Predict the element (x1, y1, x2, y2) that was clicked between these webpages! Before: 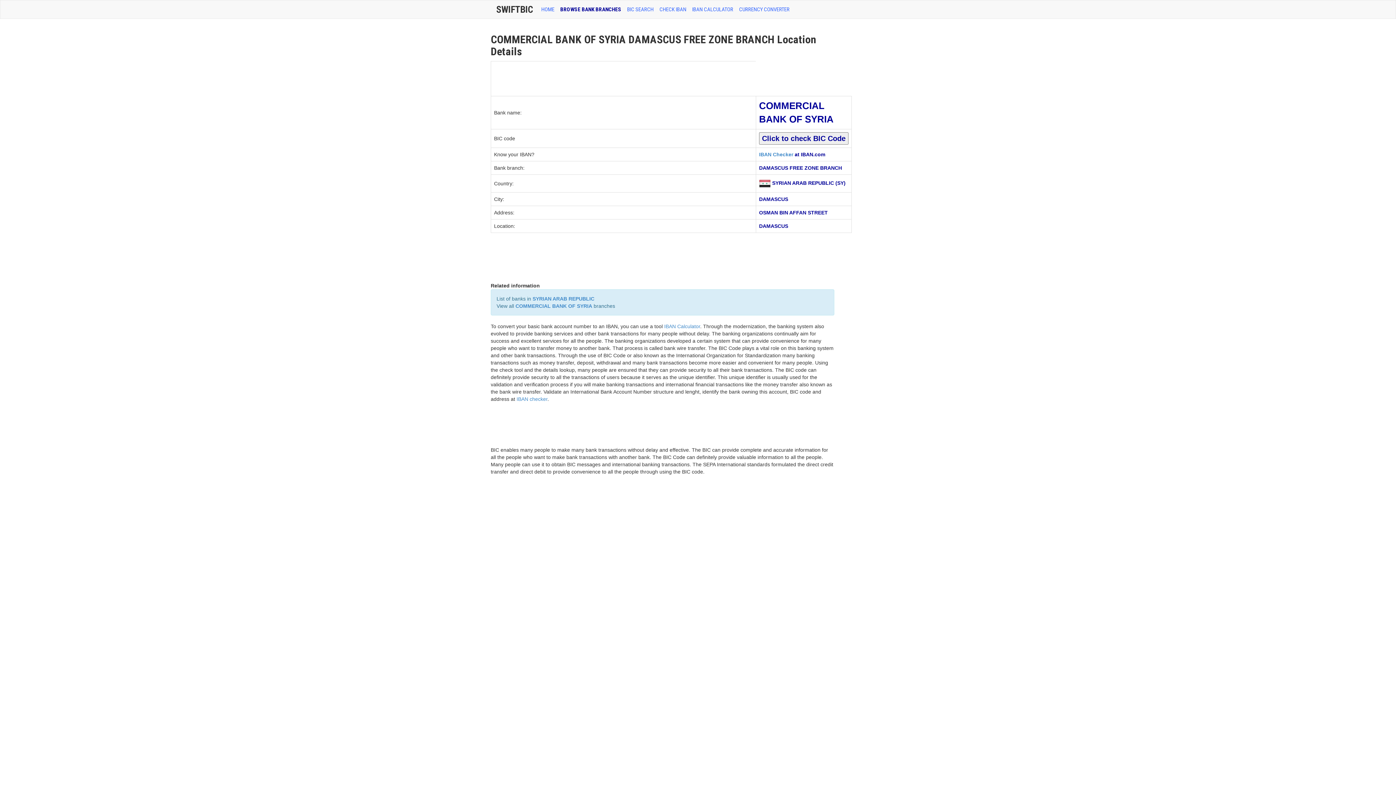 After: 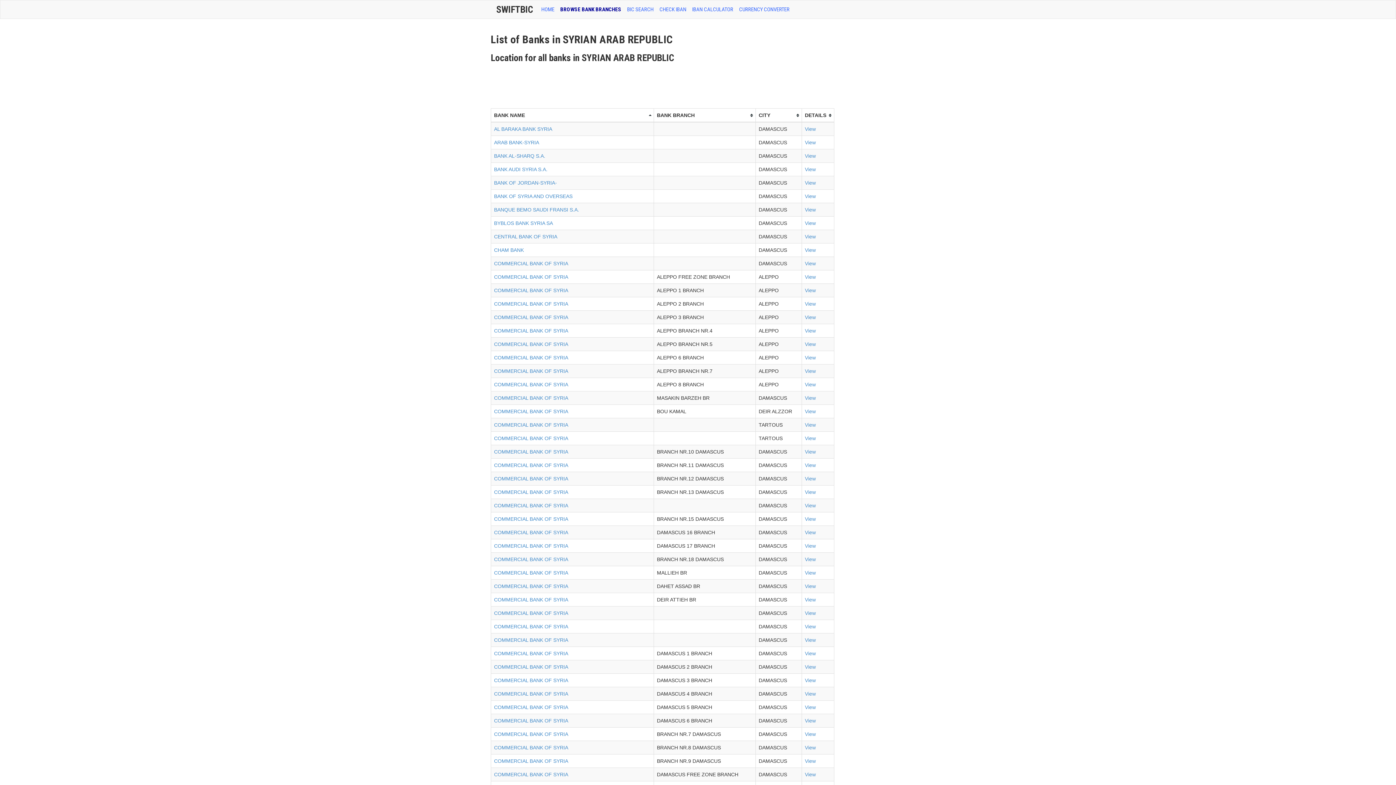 Action: label: SYRIAN ARAB REPUBLIC bbox: (532, 296, 594, 301)